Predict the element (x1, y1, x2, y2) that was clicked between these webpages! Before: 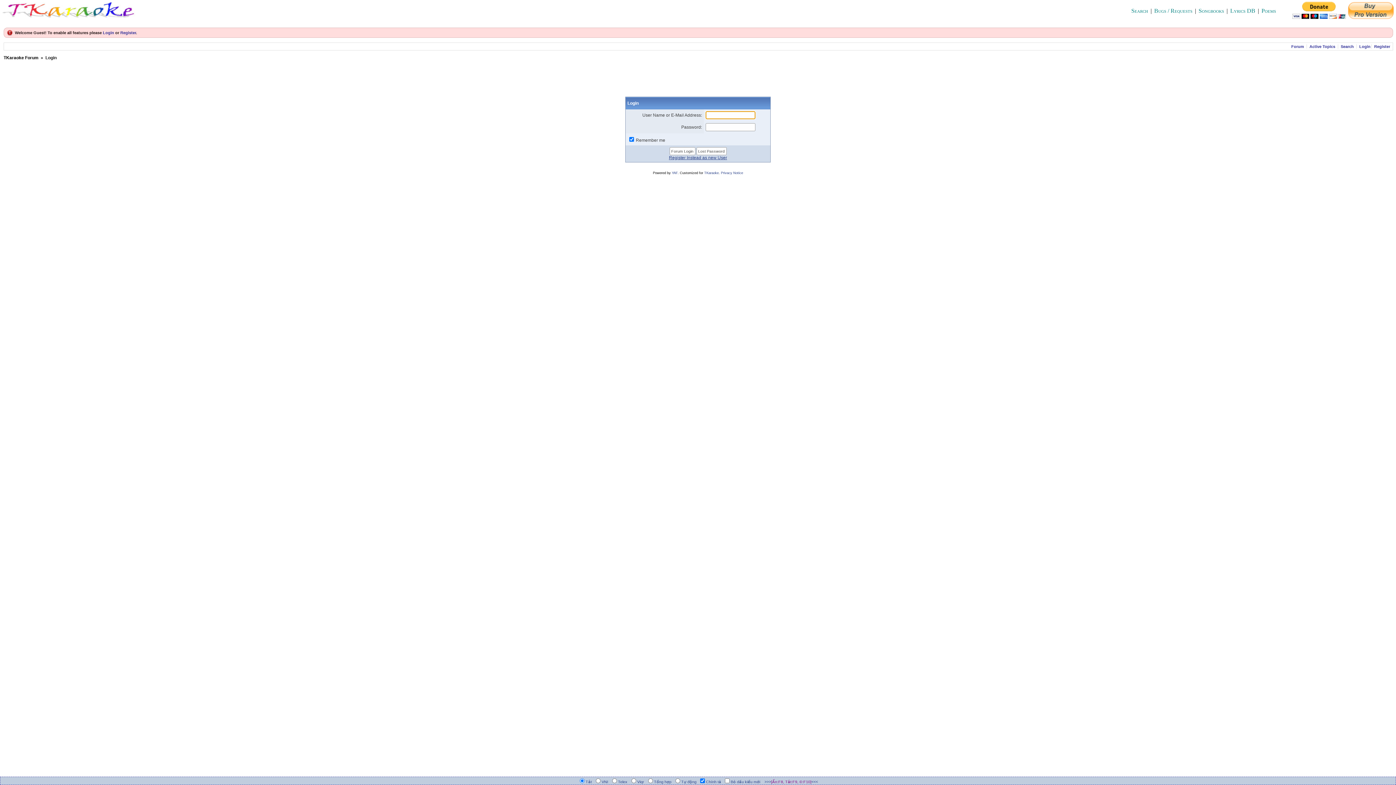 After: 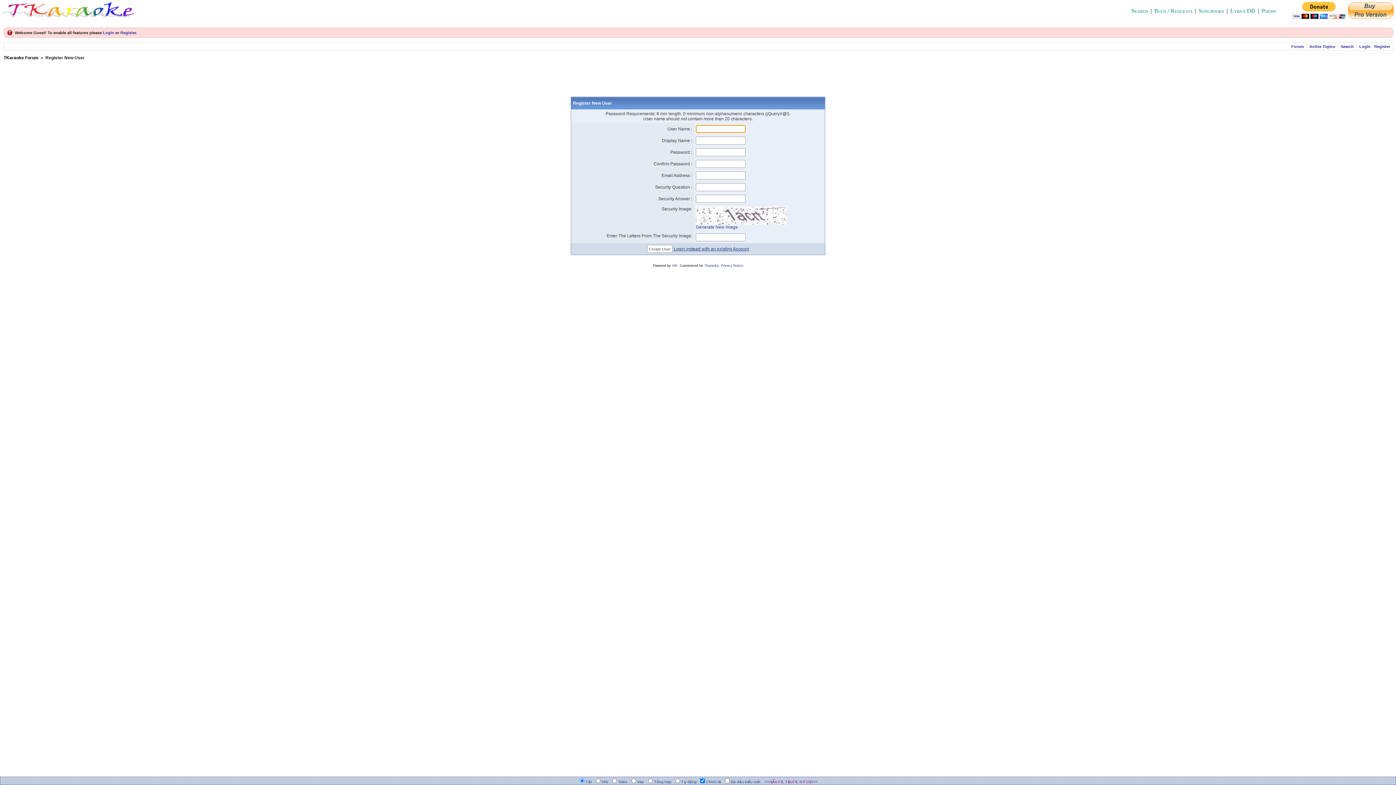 Action: bbox: (669, 155, 727, 160) label: Register Instead as new User